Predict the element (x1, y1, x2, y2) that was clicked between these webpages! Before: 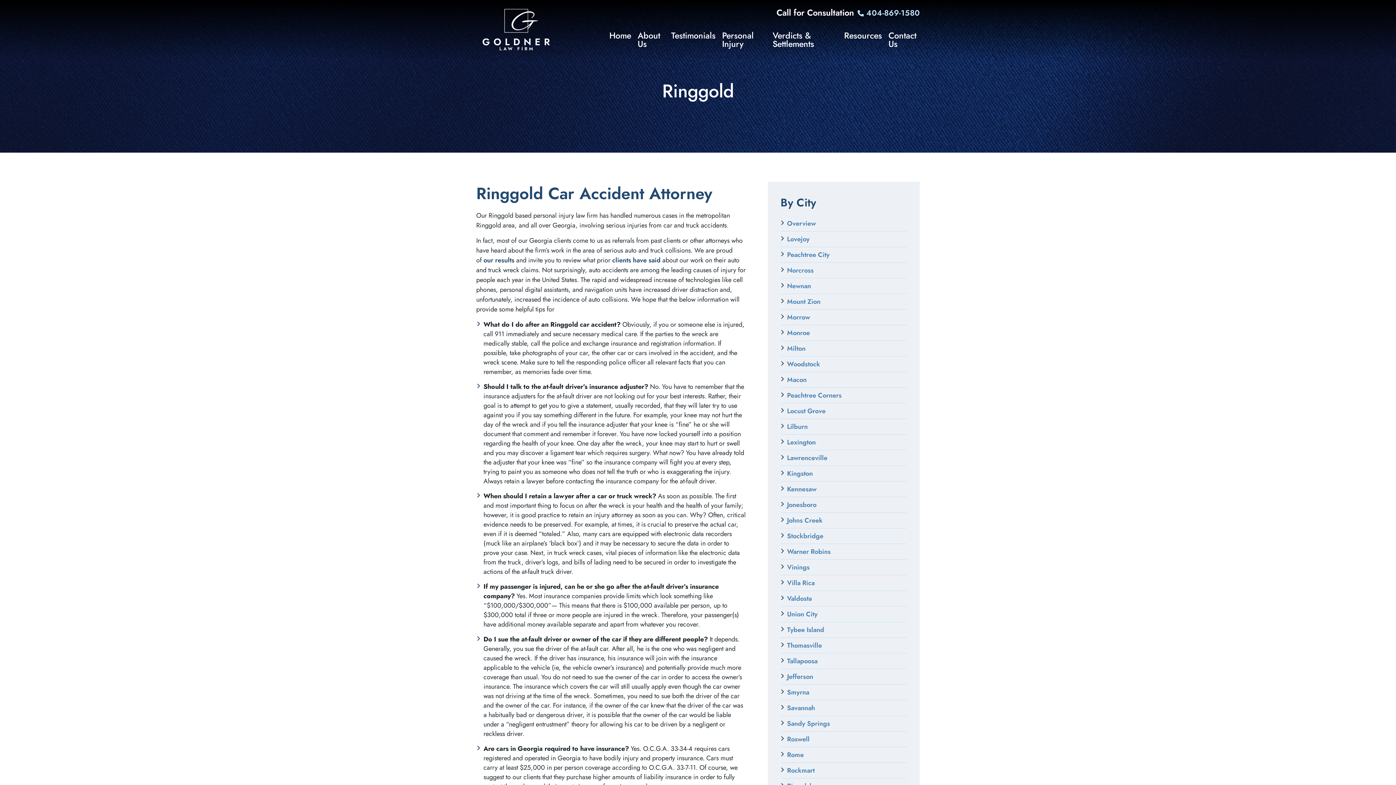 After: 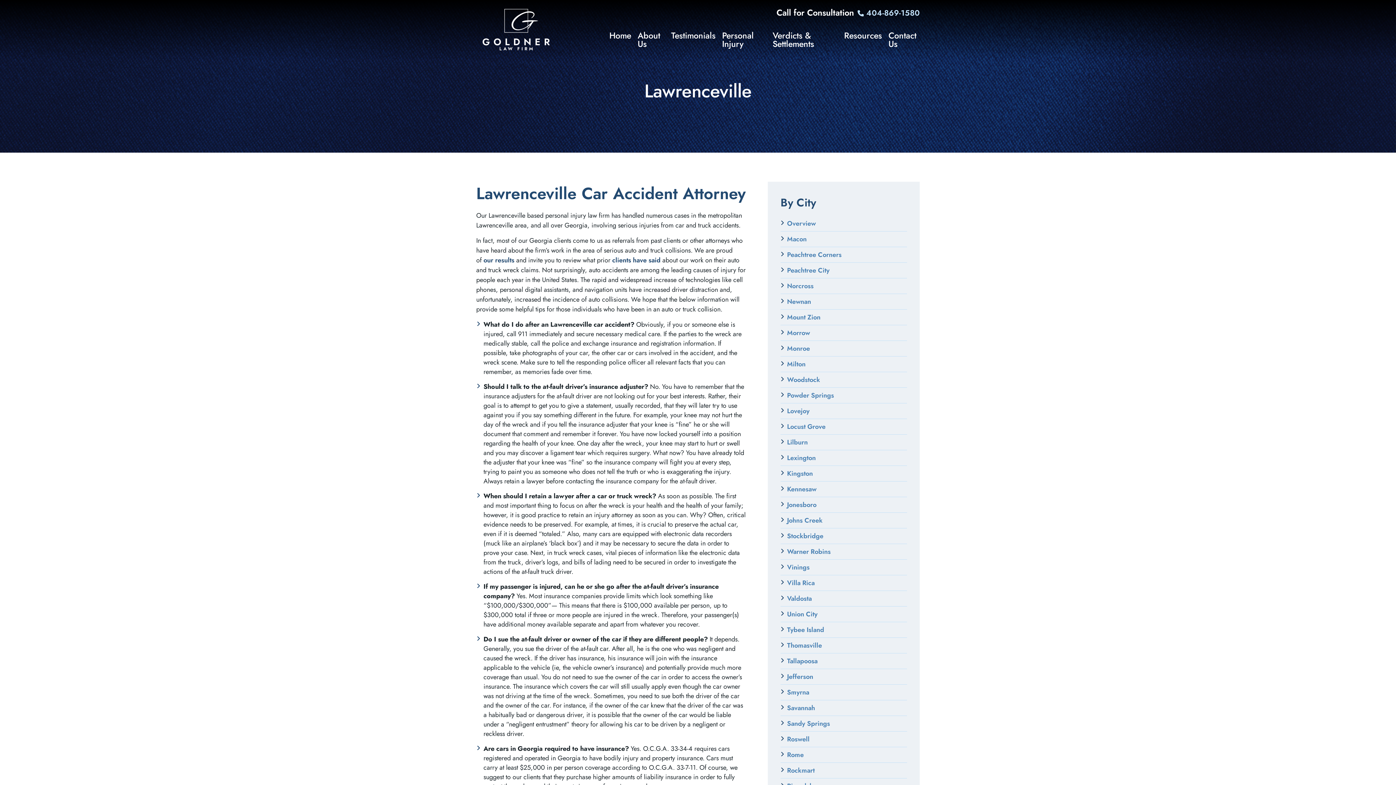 Action: label: Lawrenceville bbox: (787, 453, 907, 462)